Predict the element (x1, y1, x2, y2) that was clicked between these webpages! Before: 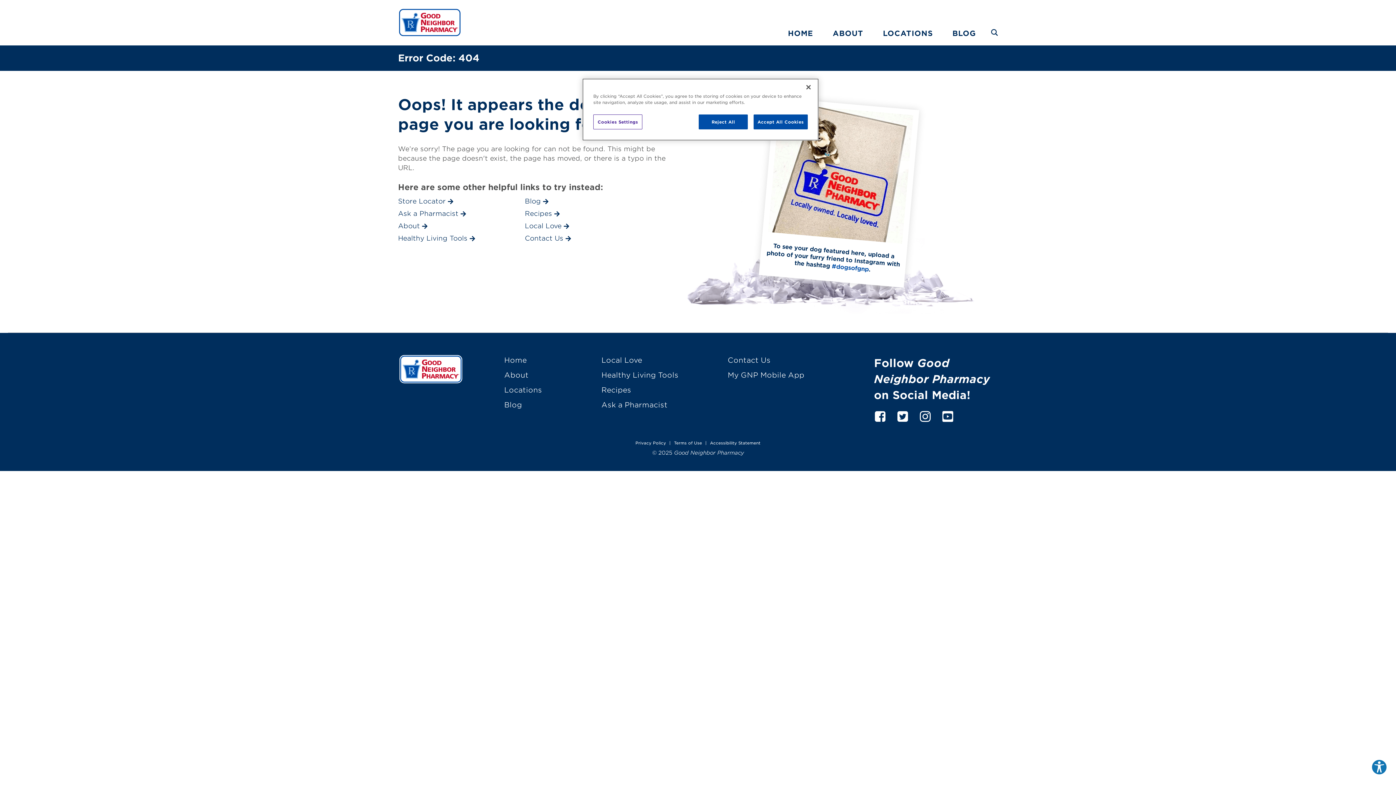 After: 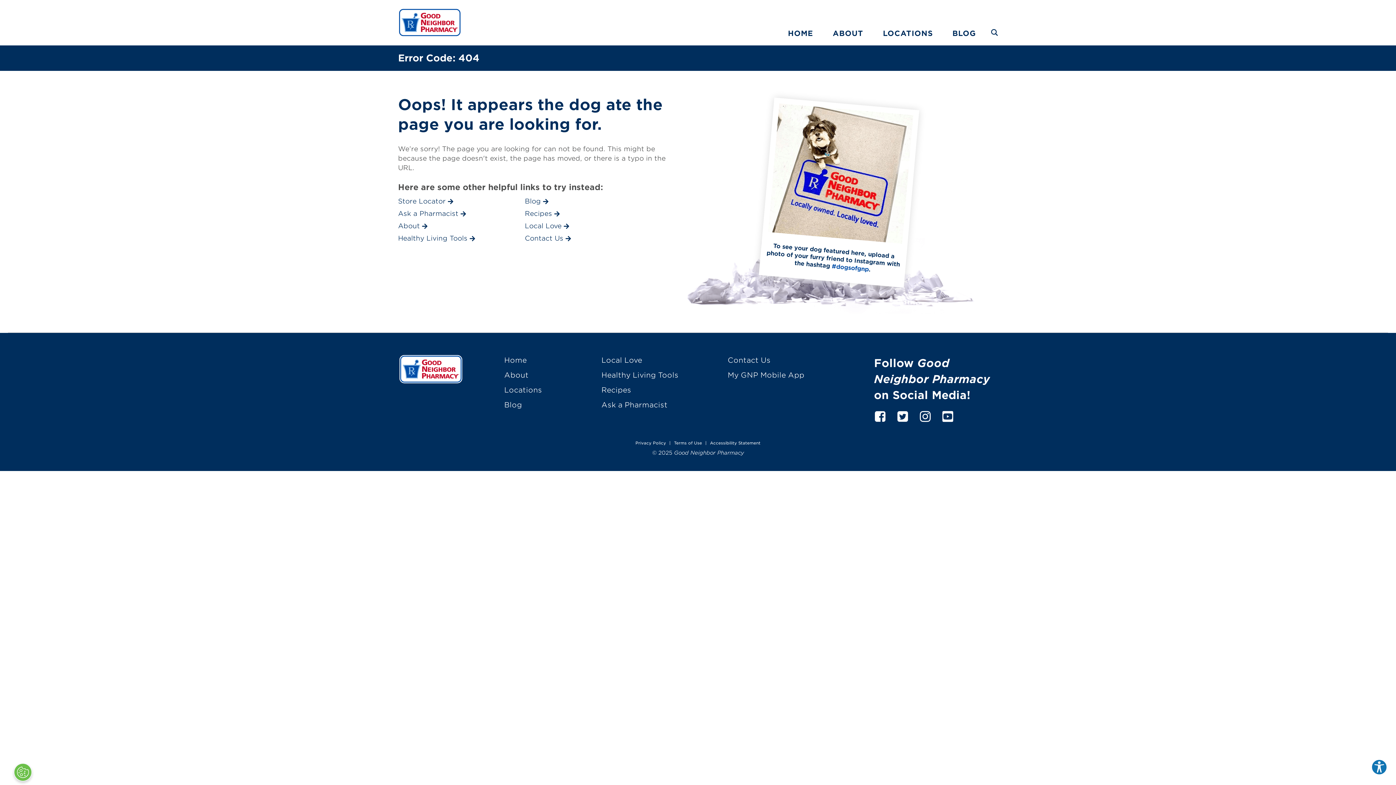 Action: bbox: (753, 114, 808, 129) label: Accept All Cookies